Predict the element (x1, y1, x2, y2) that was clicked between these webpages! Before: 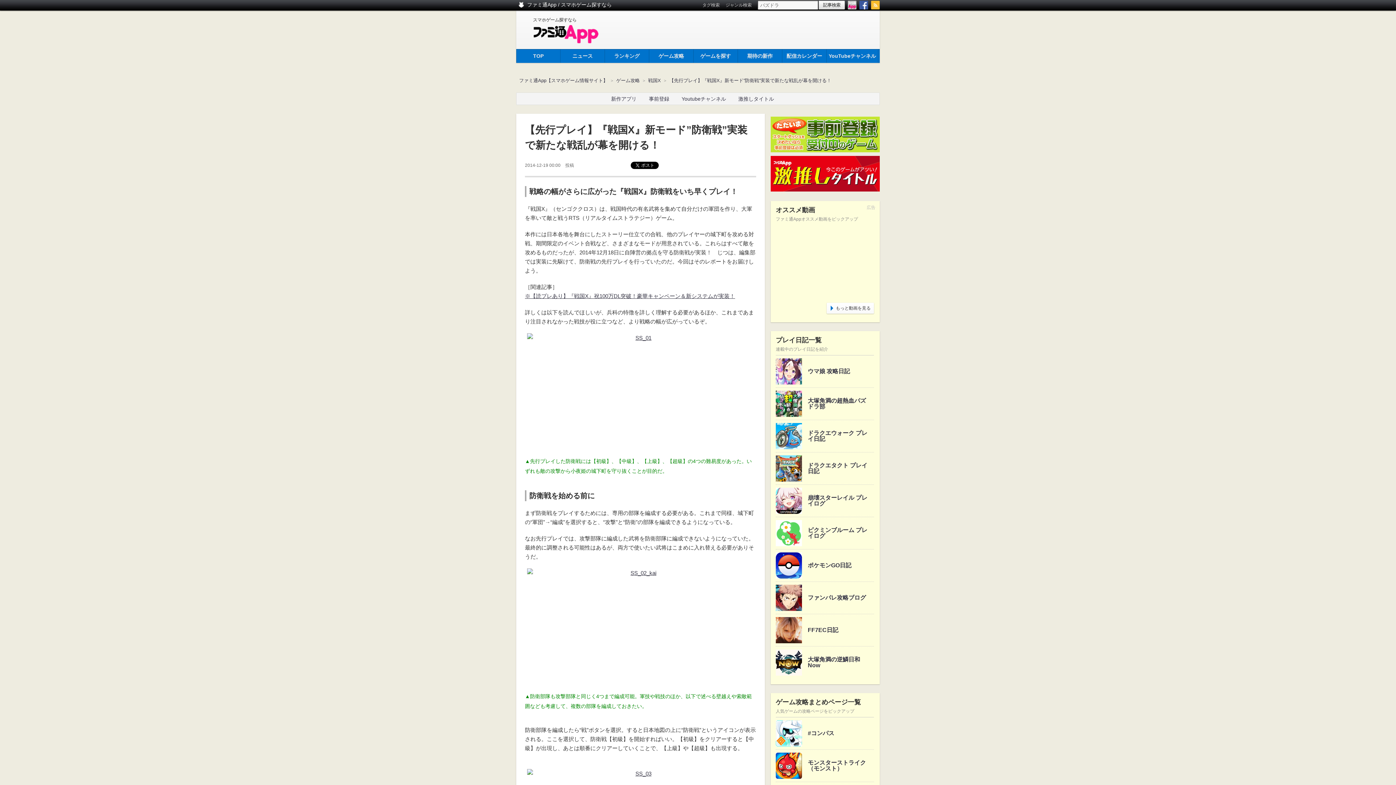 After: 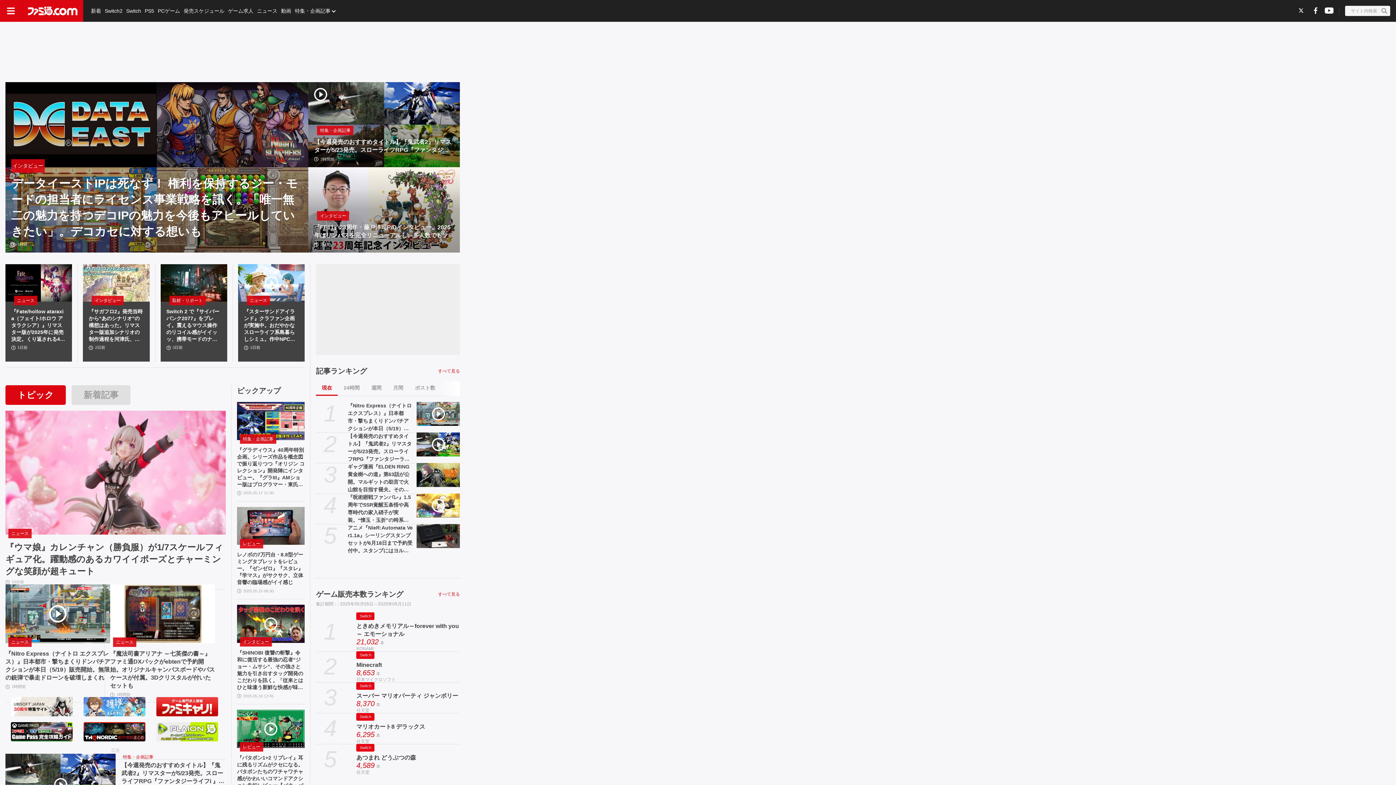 Action: label: ファミ通App【スマホゲーム情報サイト】 bbox: (519, 77, 608, 83)